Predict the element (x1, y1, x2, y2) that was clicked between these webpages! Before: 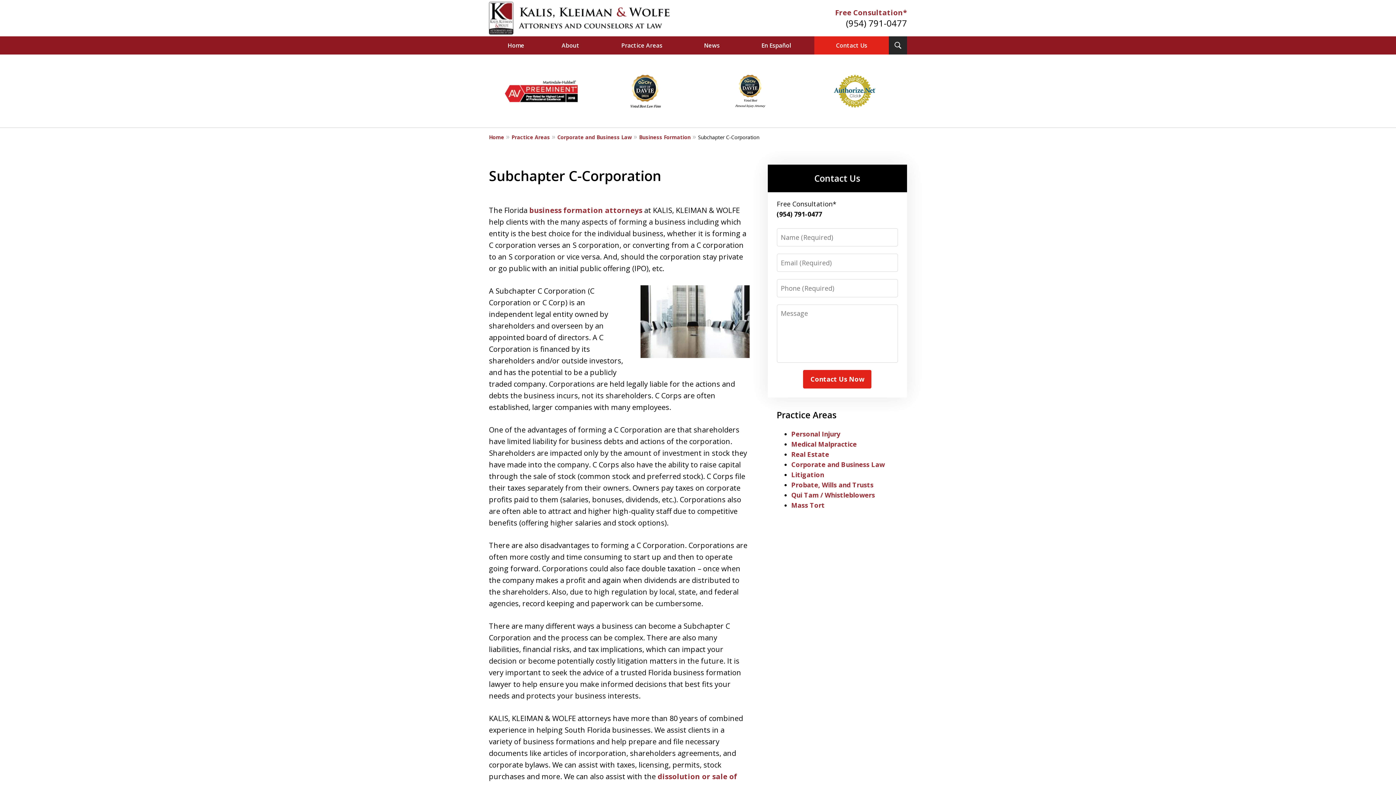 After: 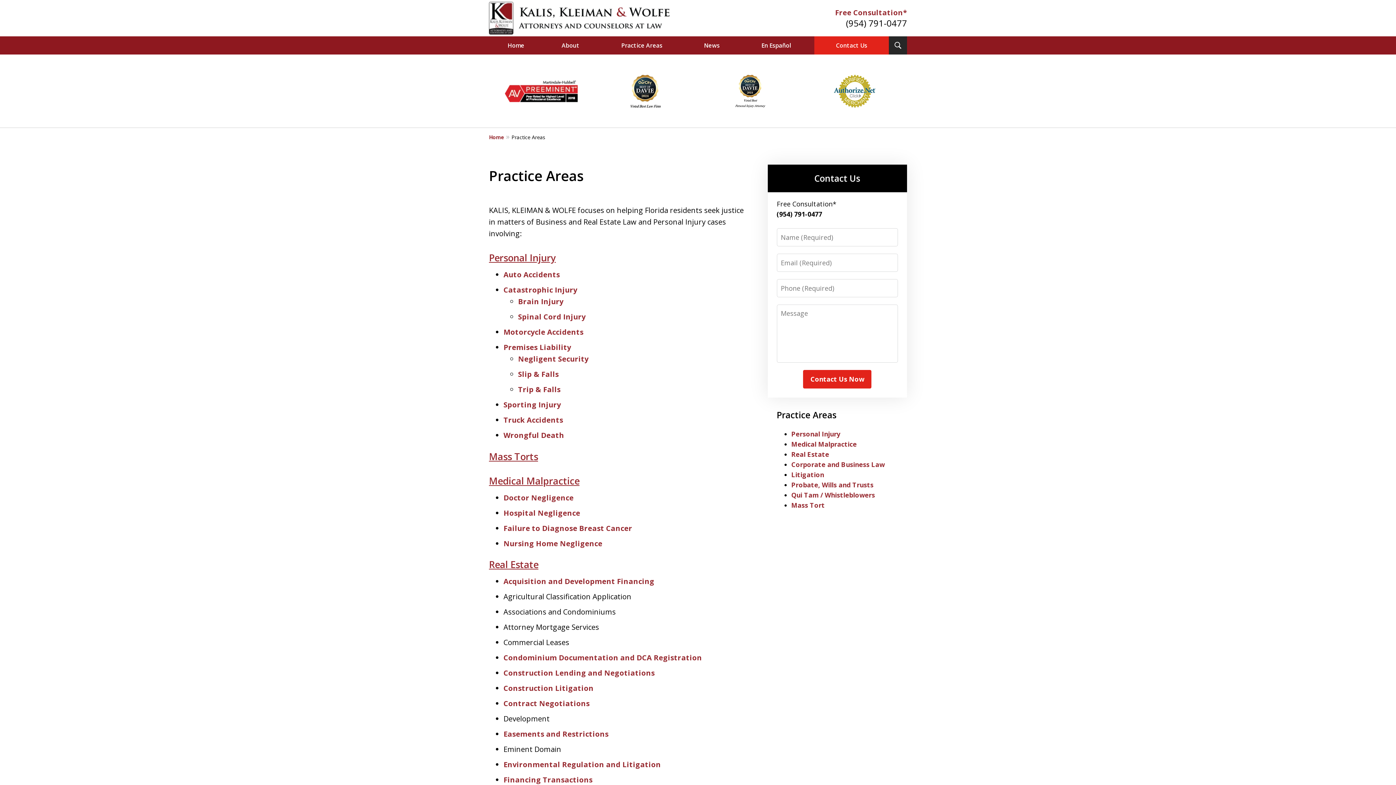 Action: bbox: (776, 409, 836, 421) label: Practice Areas